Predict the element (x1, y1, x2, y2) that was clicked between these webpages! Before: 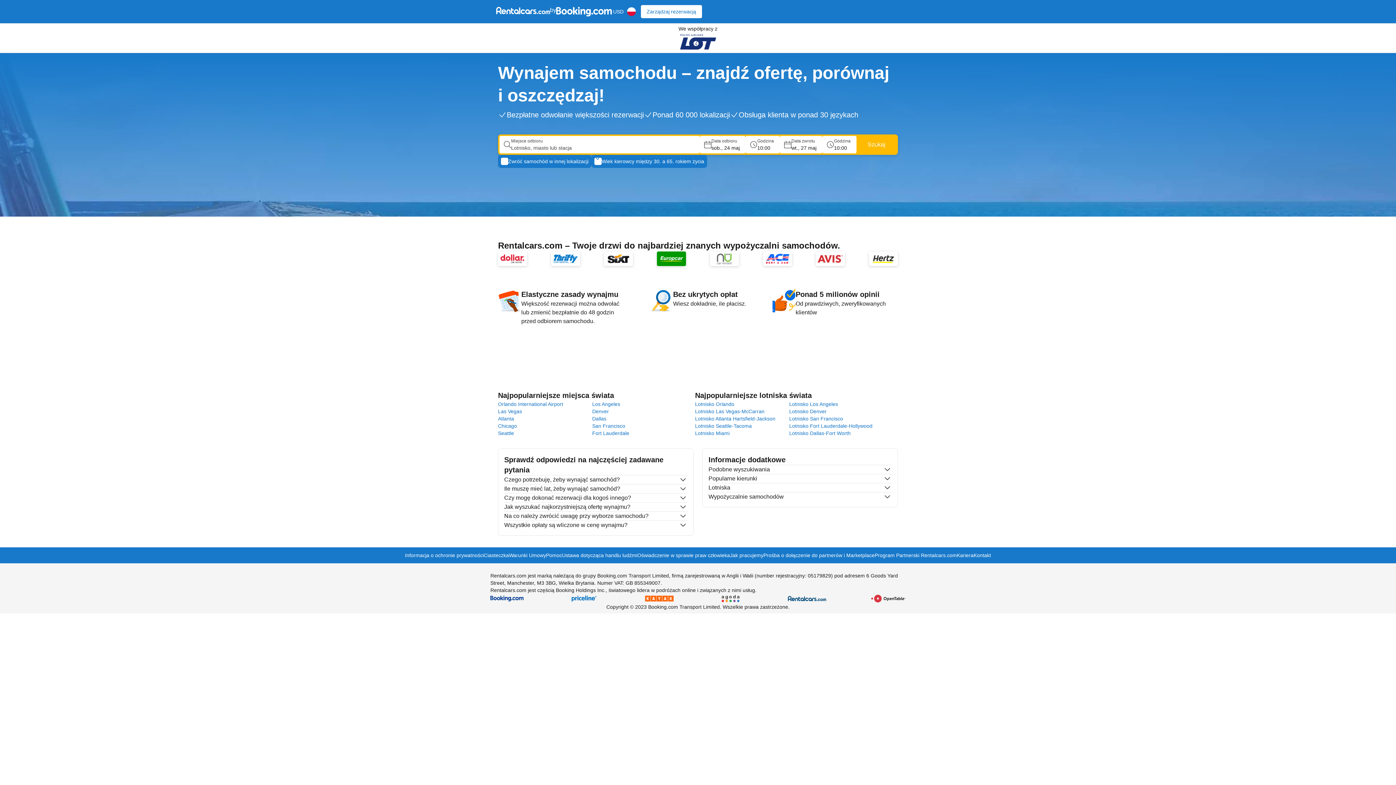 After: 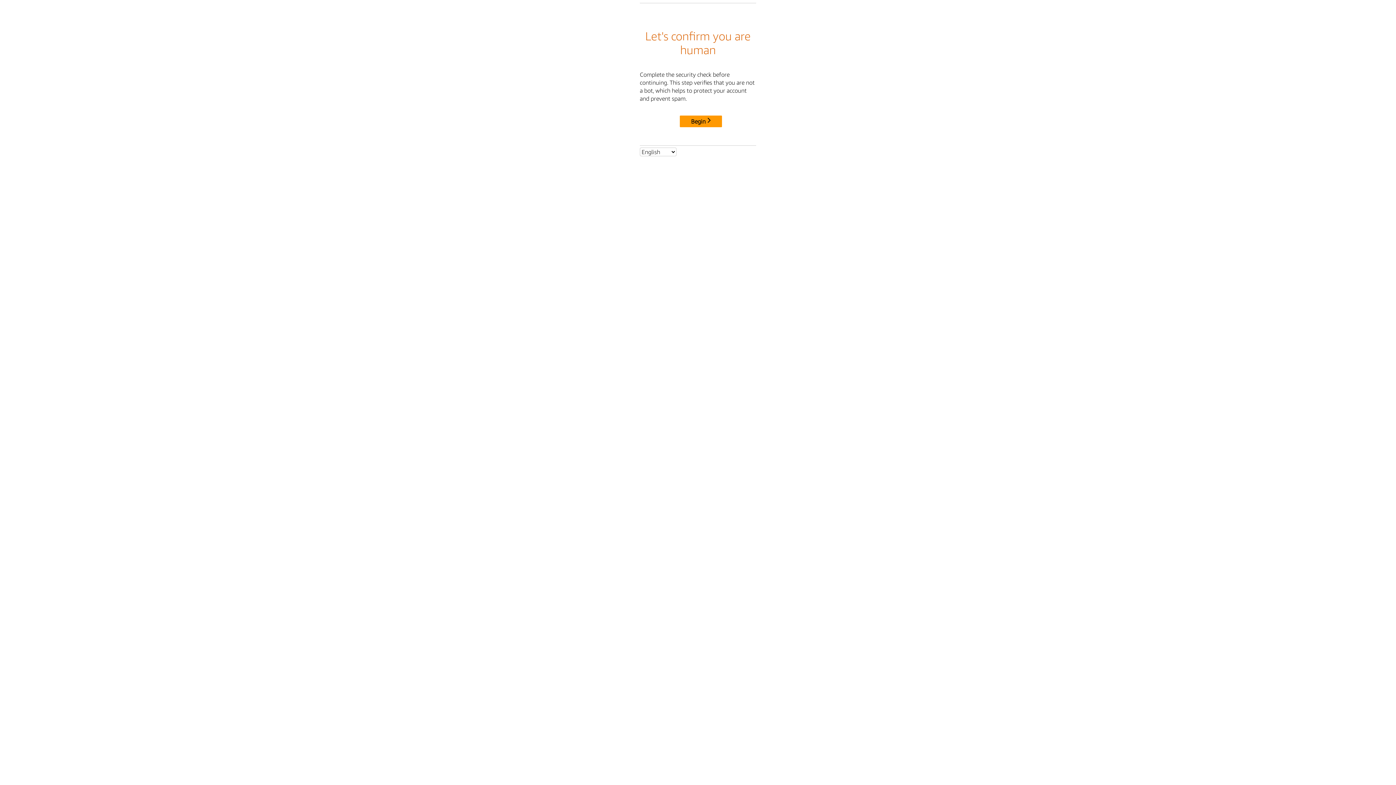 Action: bbox: (498, 430, 514, 436) label: Seattle